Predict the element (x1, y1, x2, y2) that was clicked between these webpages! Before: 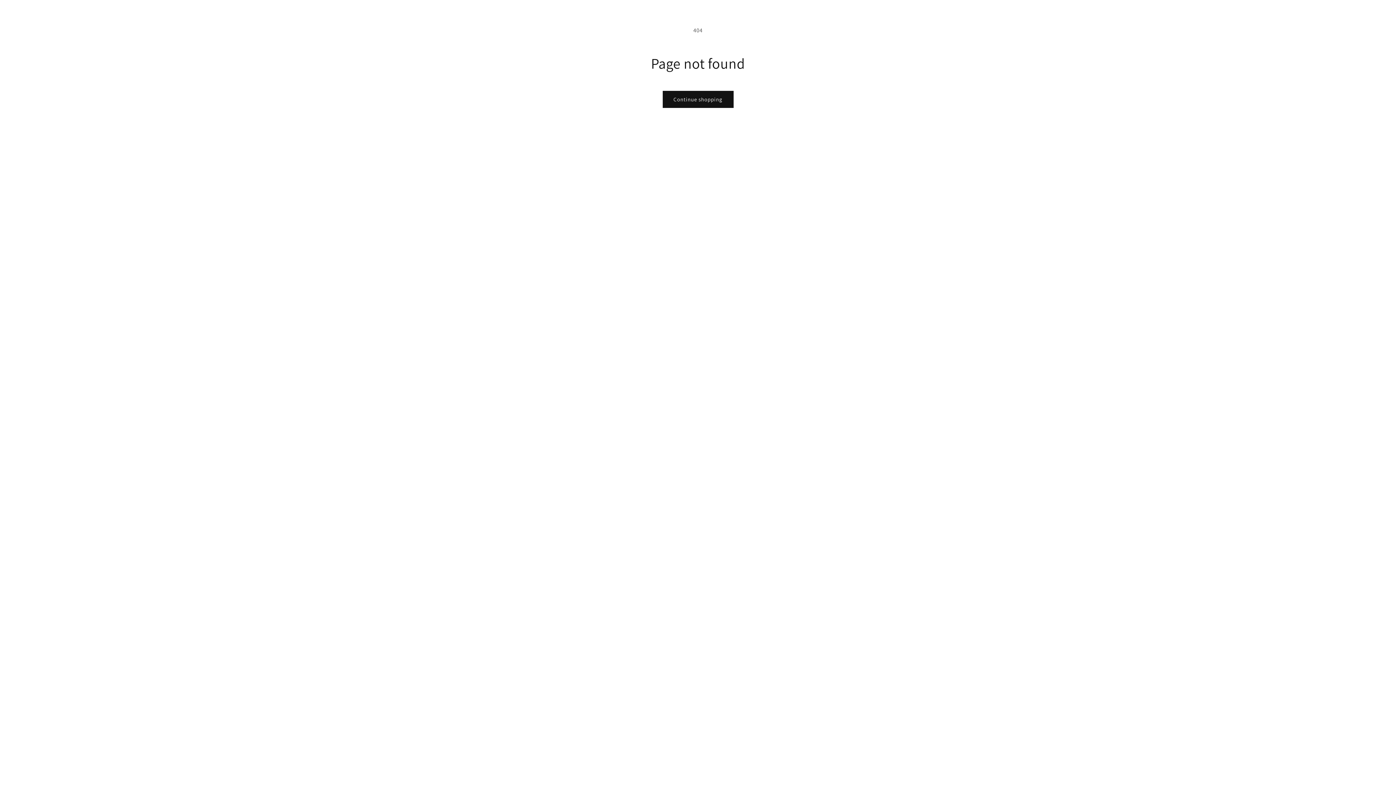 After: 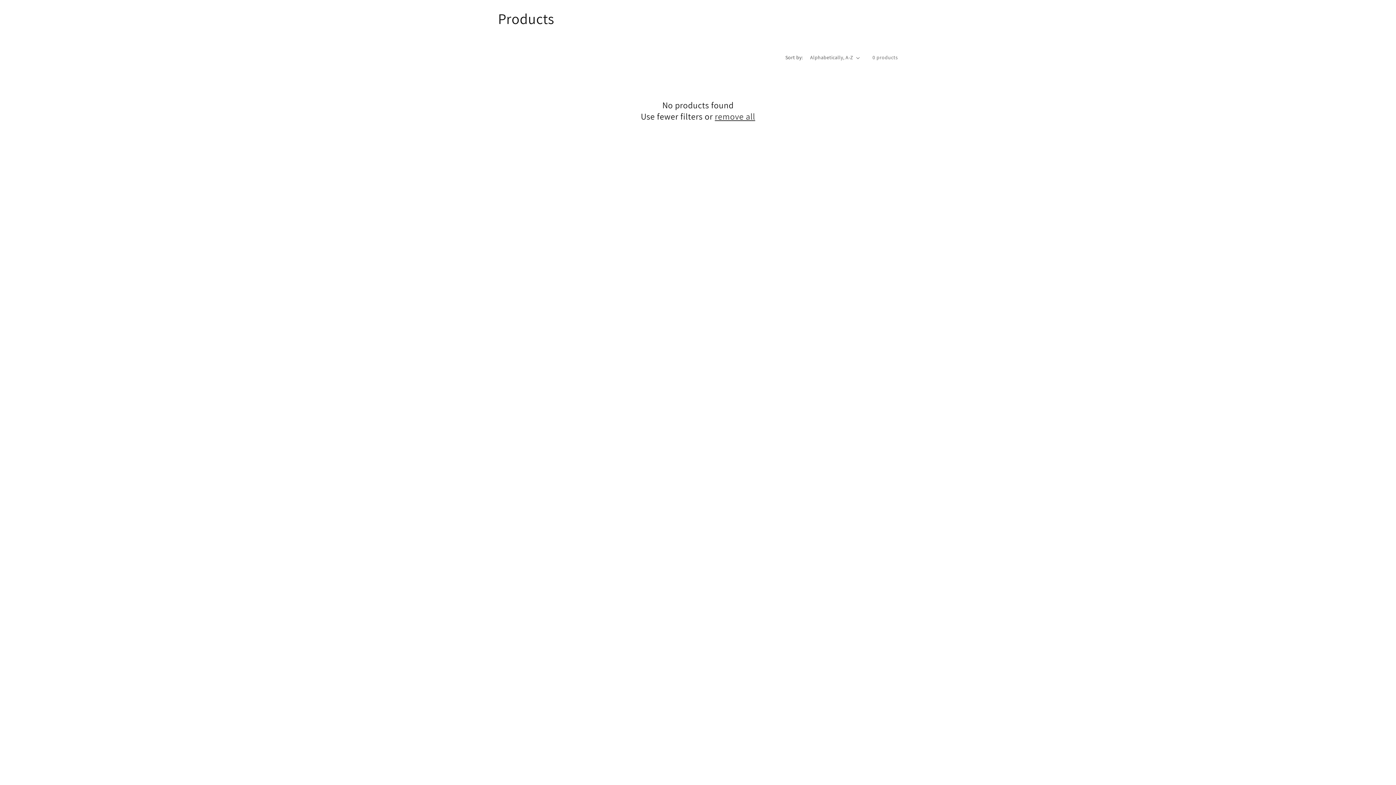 Action: label: Continue shopping bbox: (662, 90, 733, 108)